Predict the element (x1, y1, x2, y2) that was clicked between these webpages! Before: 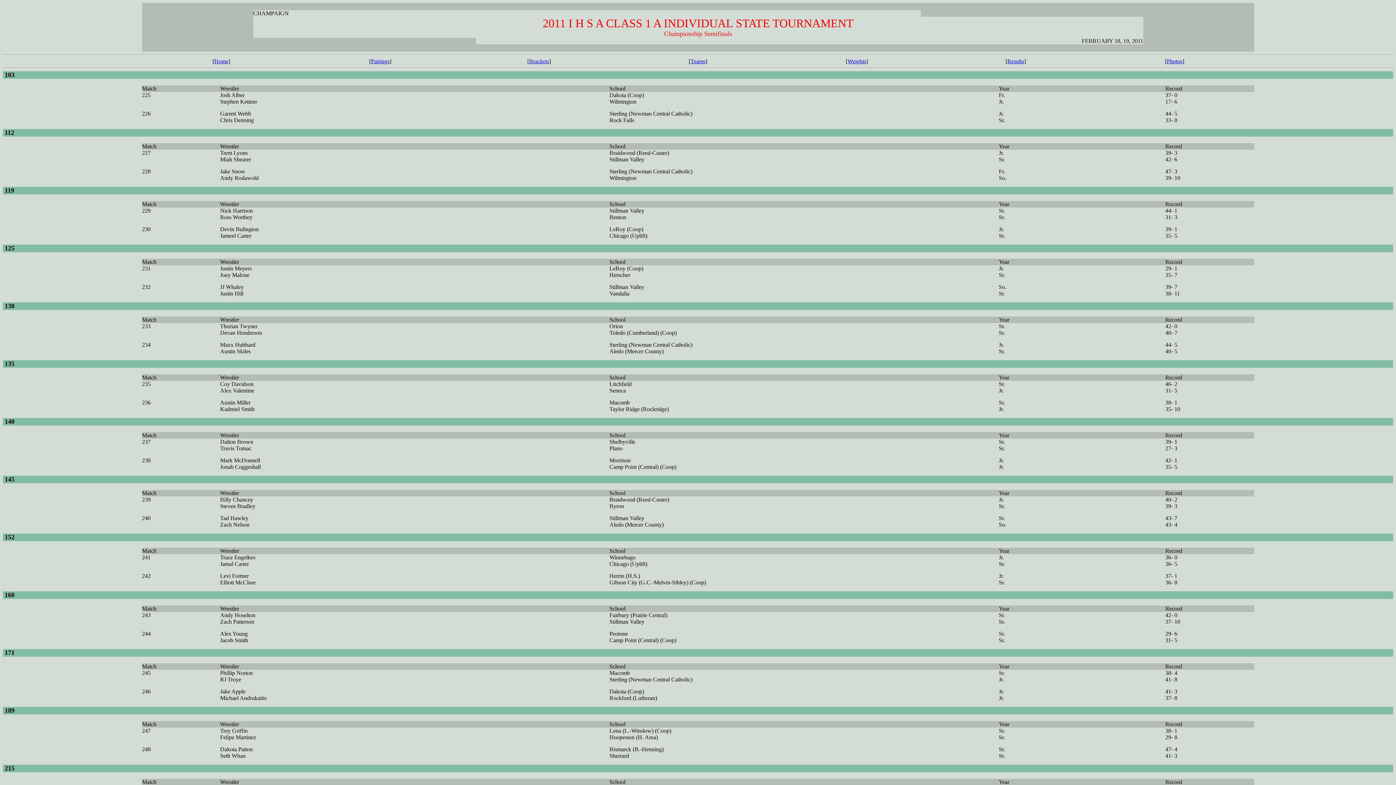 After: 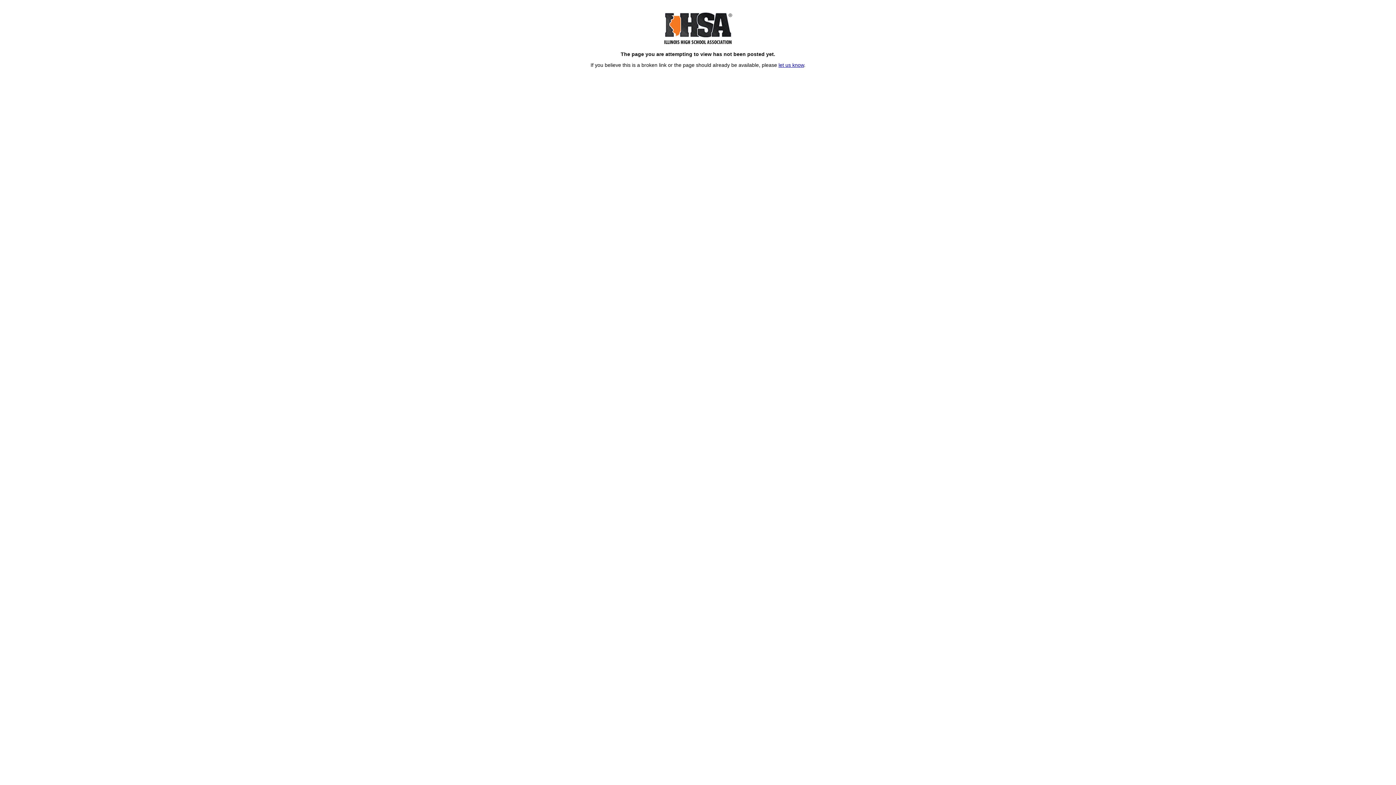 Action: label: Photos bbox: (1167, 58, 1182, 64)